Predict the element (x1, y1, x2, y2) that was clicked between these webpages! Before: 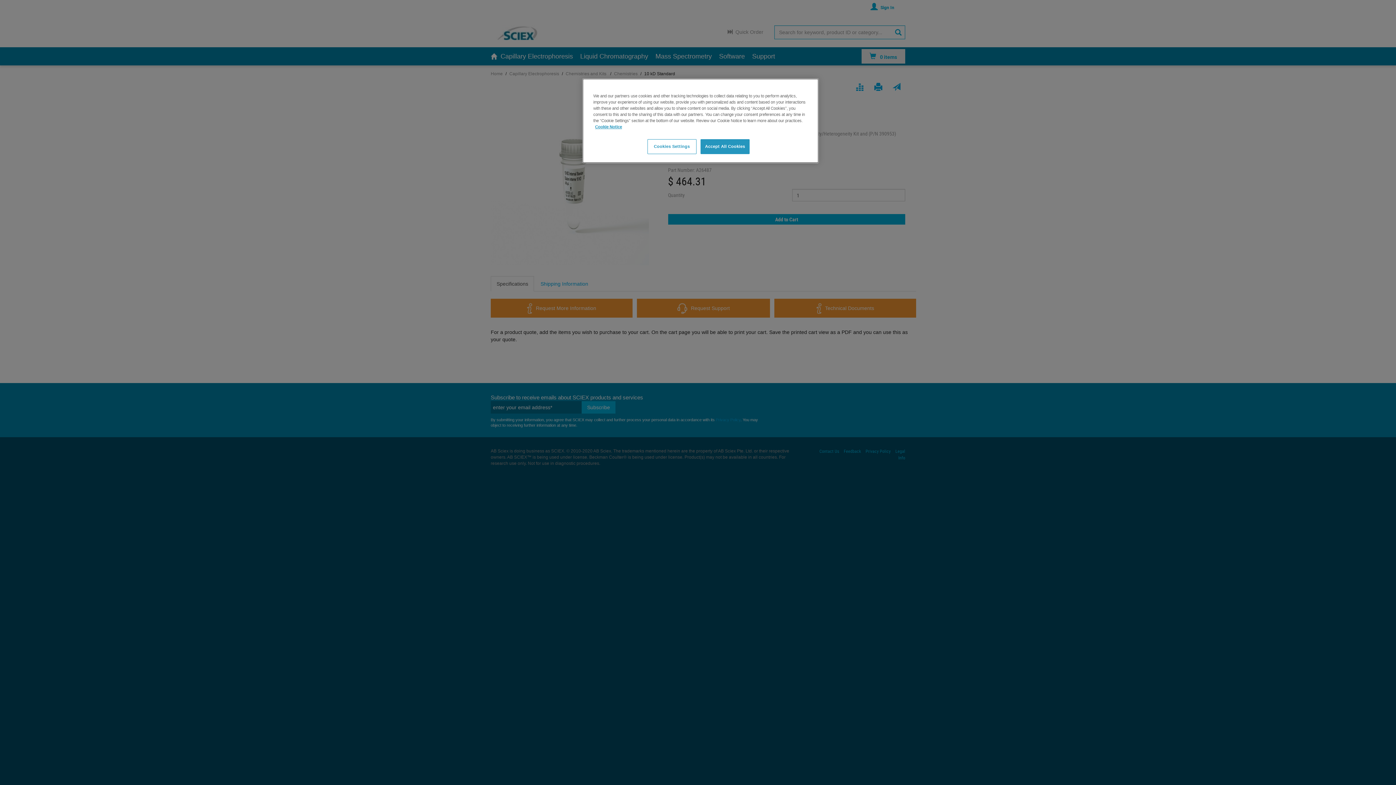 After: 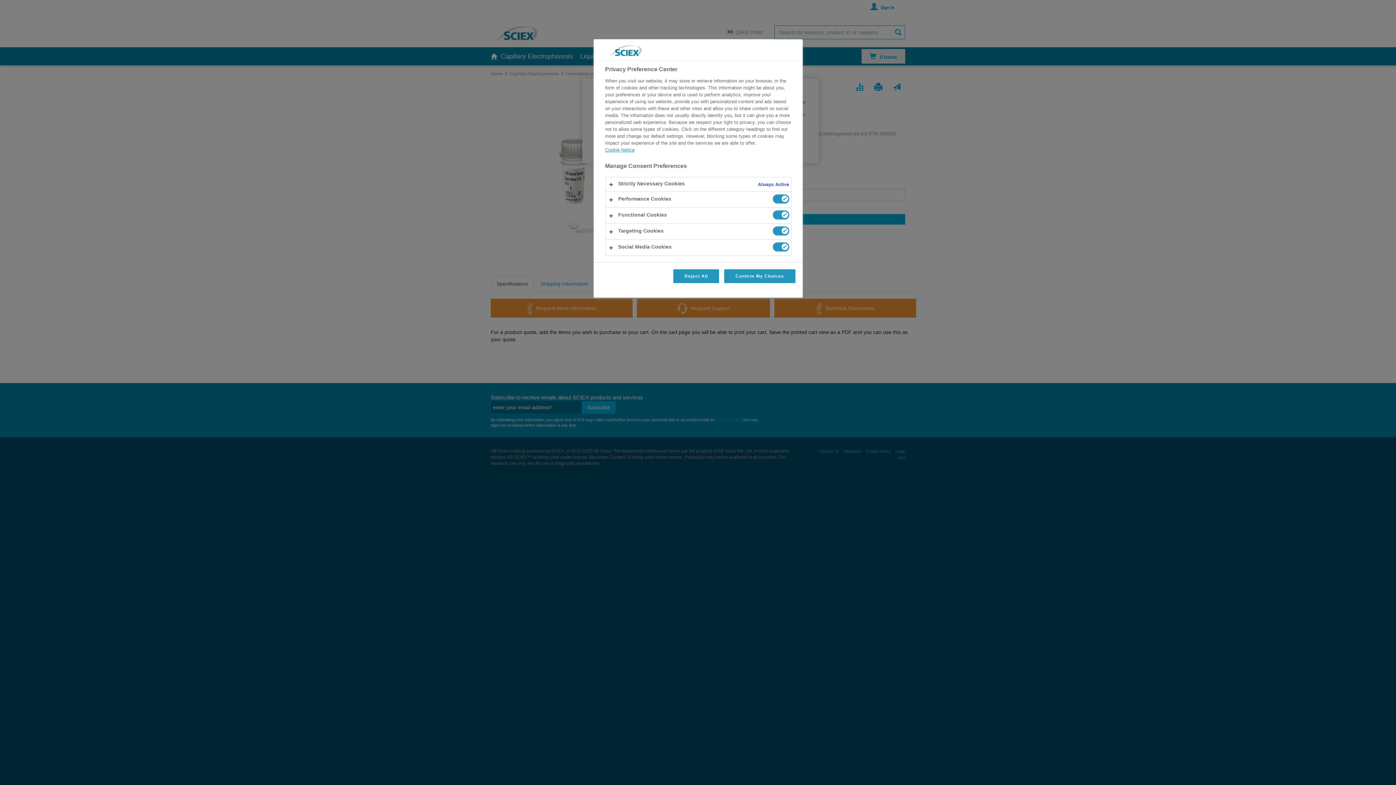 Action: bbox: (647, 139, 696, 154) label: Cookies Settings